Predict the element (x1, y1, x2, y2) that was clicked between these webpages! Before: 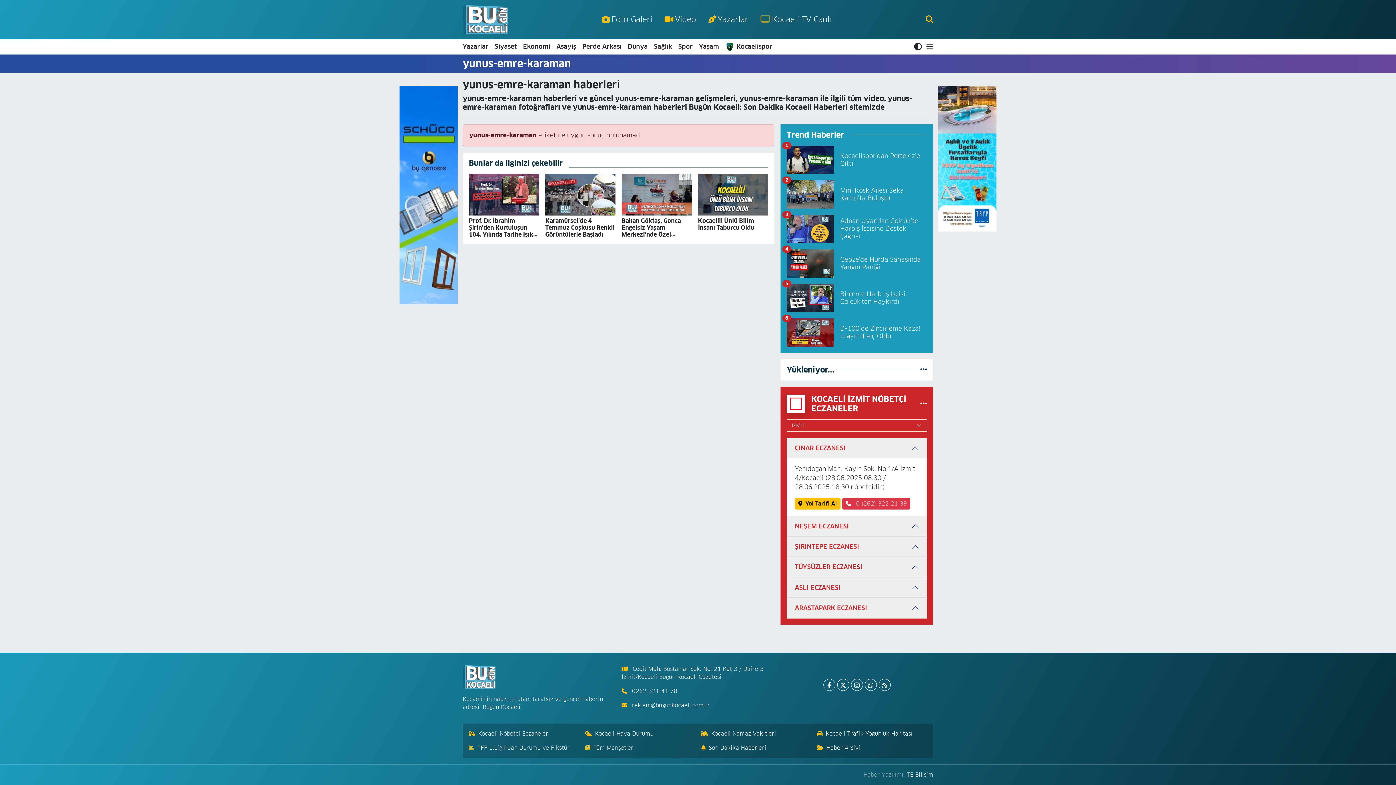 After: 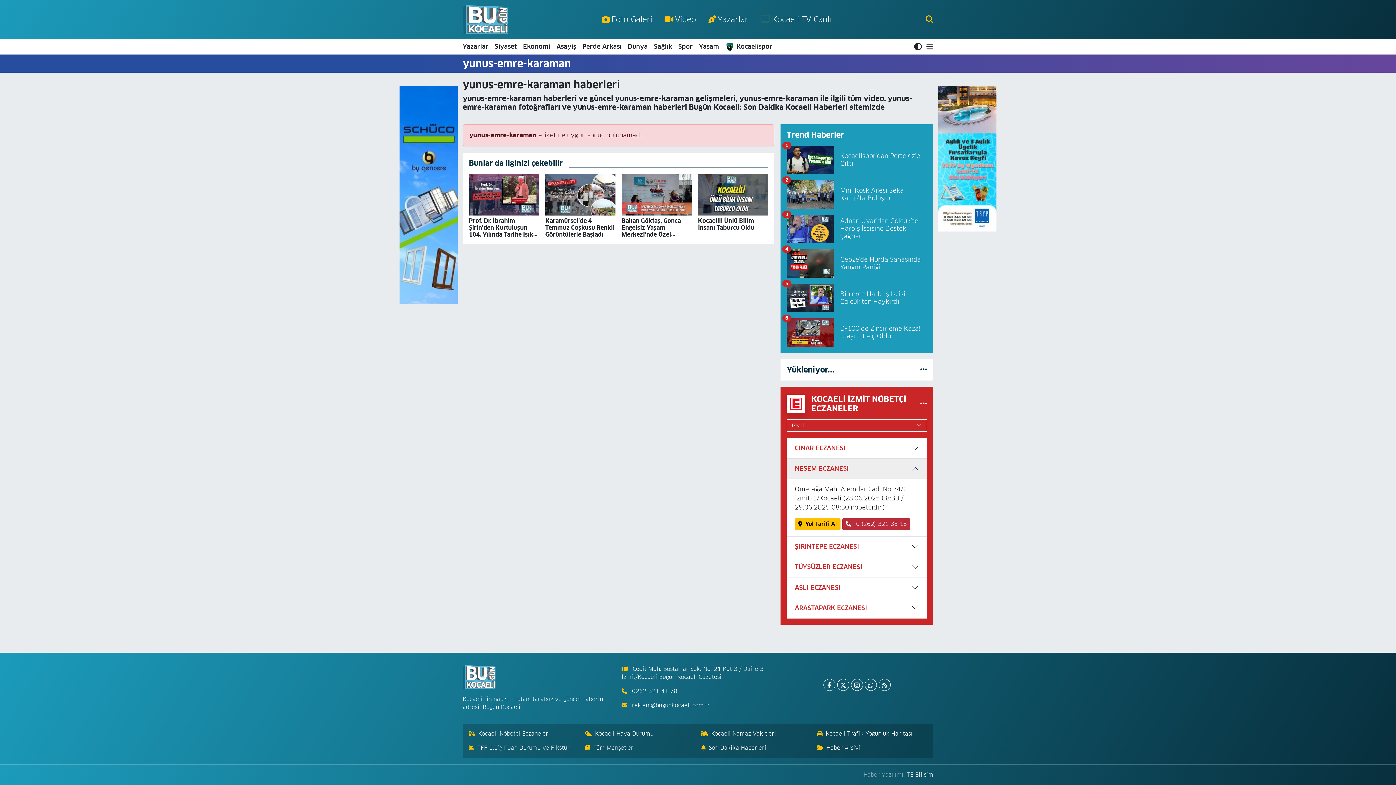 Action: label: NEŞEM ECZANESI bbox: (787, 516, 926, 536)